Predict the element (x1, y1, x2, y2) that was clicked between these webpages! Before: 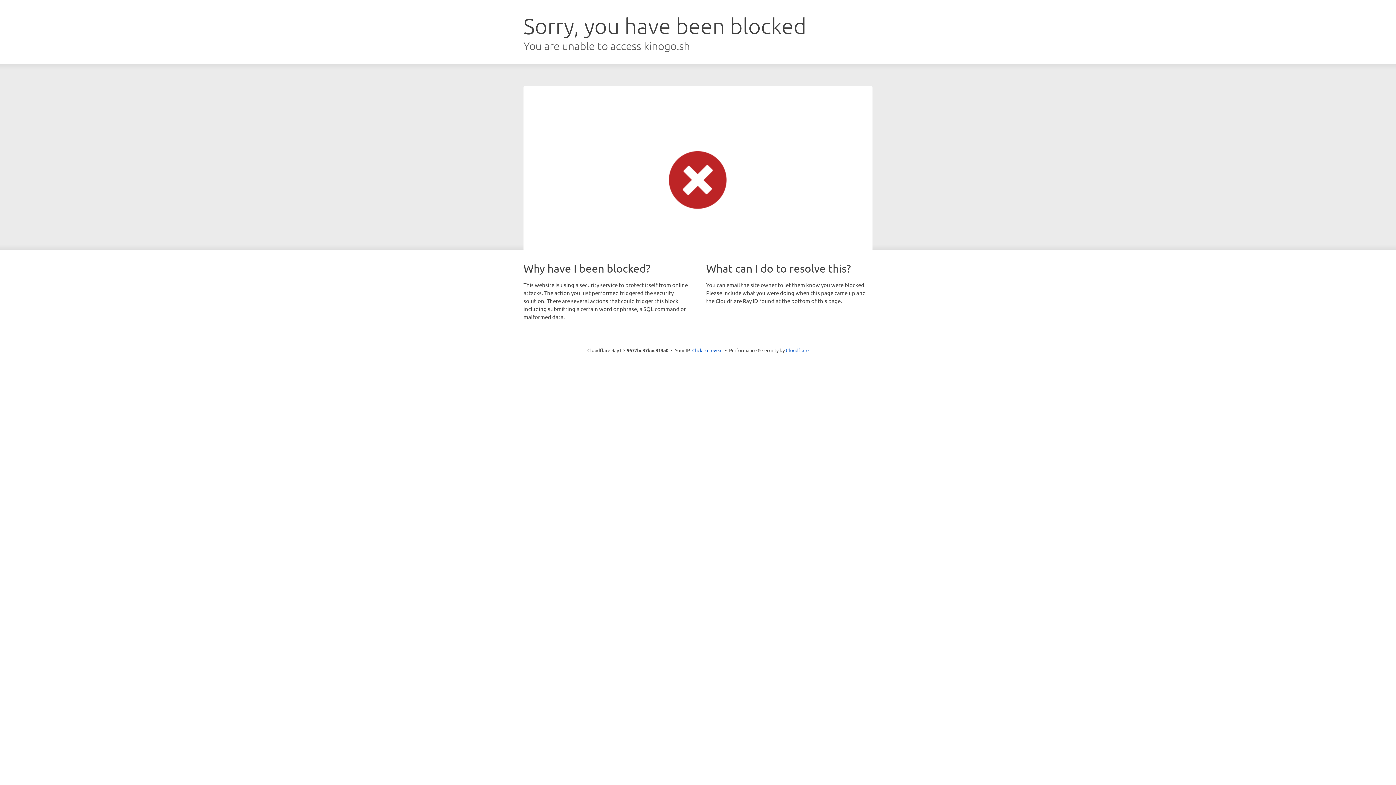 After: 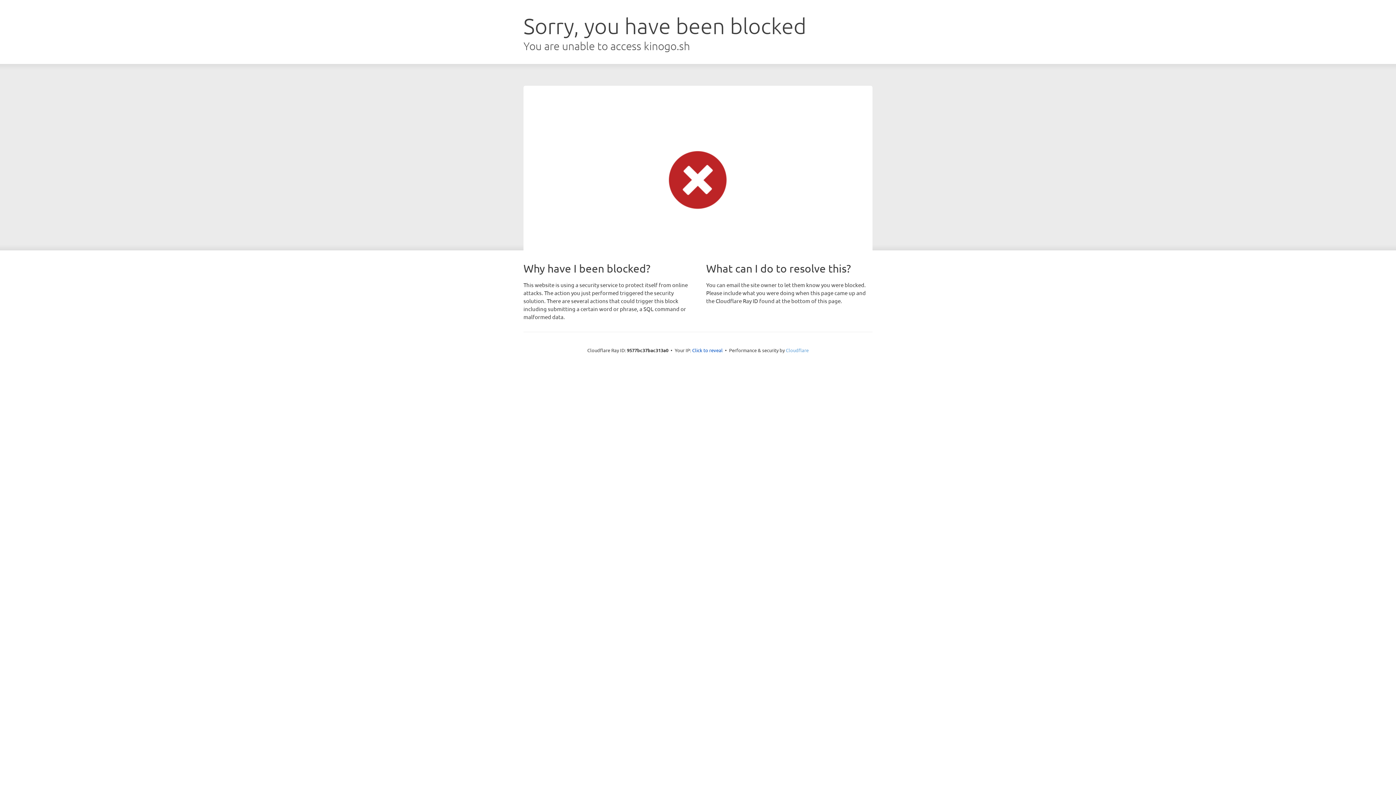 Action: label: Cloudflare bbox: (786, 347, 808, 353)